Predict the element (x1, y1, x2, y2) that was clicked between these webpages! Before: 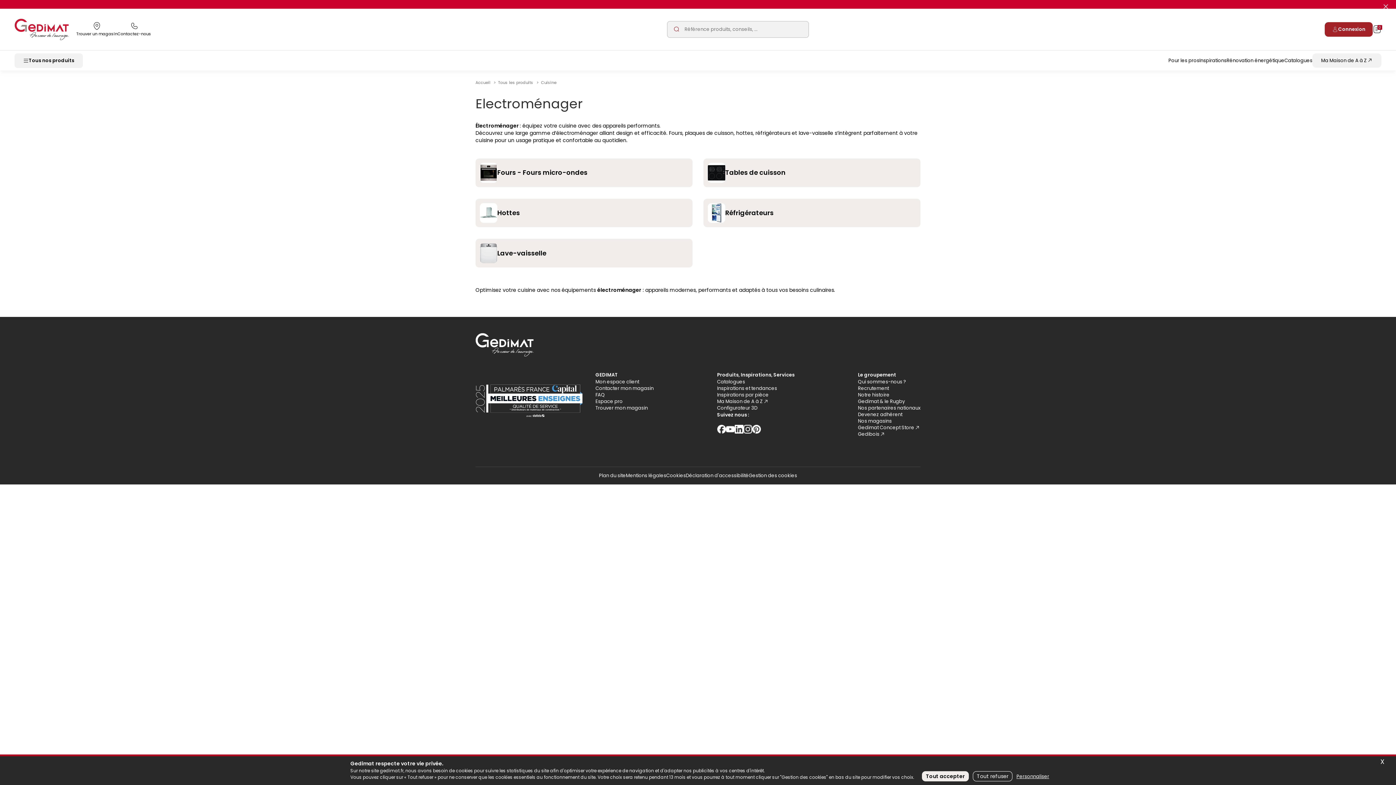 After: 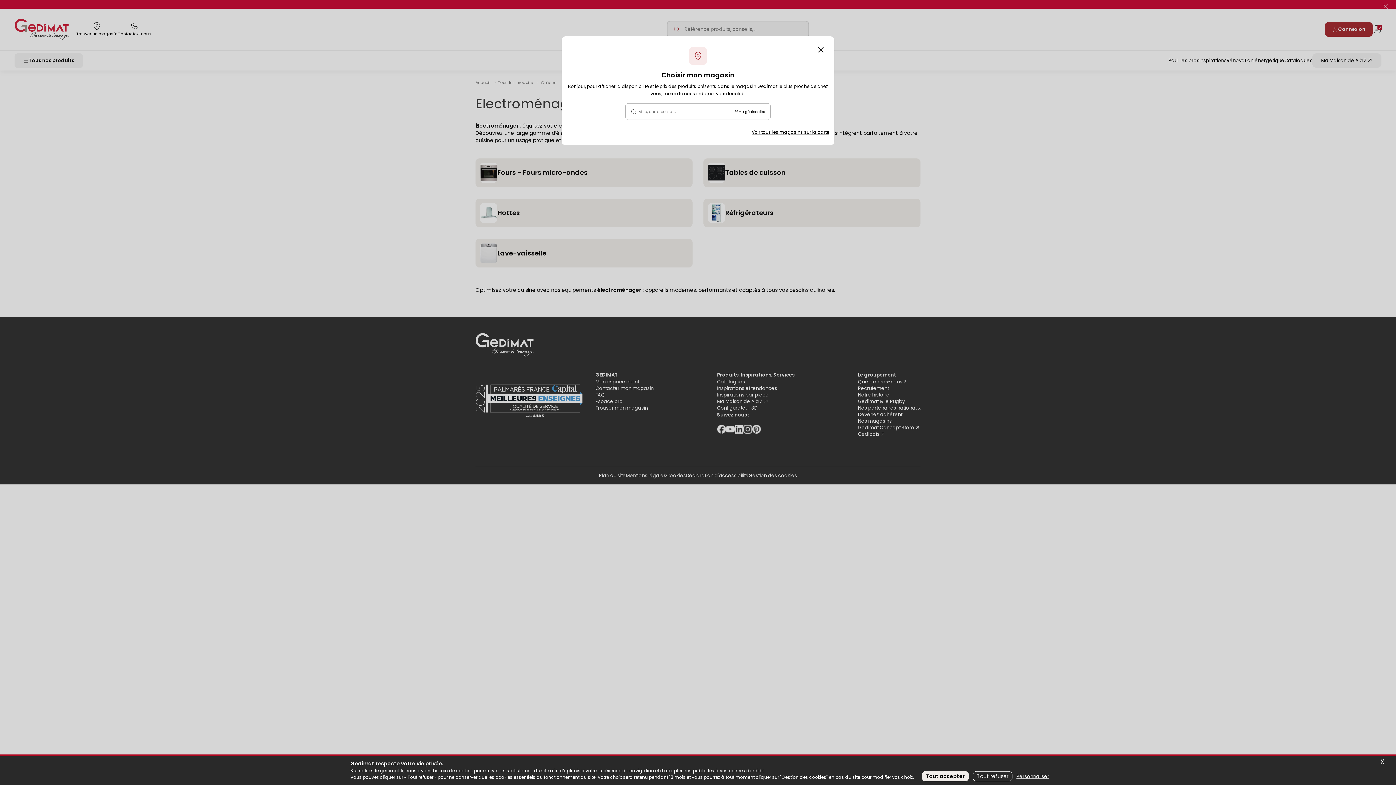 Action: label: Trouver un magasin bbox: (76, 21, 117, 37)